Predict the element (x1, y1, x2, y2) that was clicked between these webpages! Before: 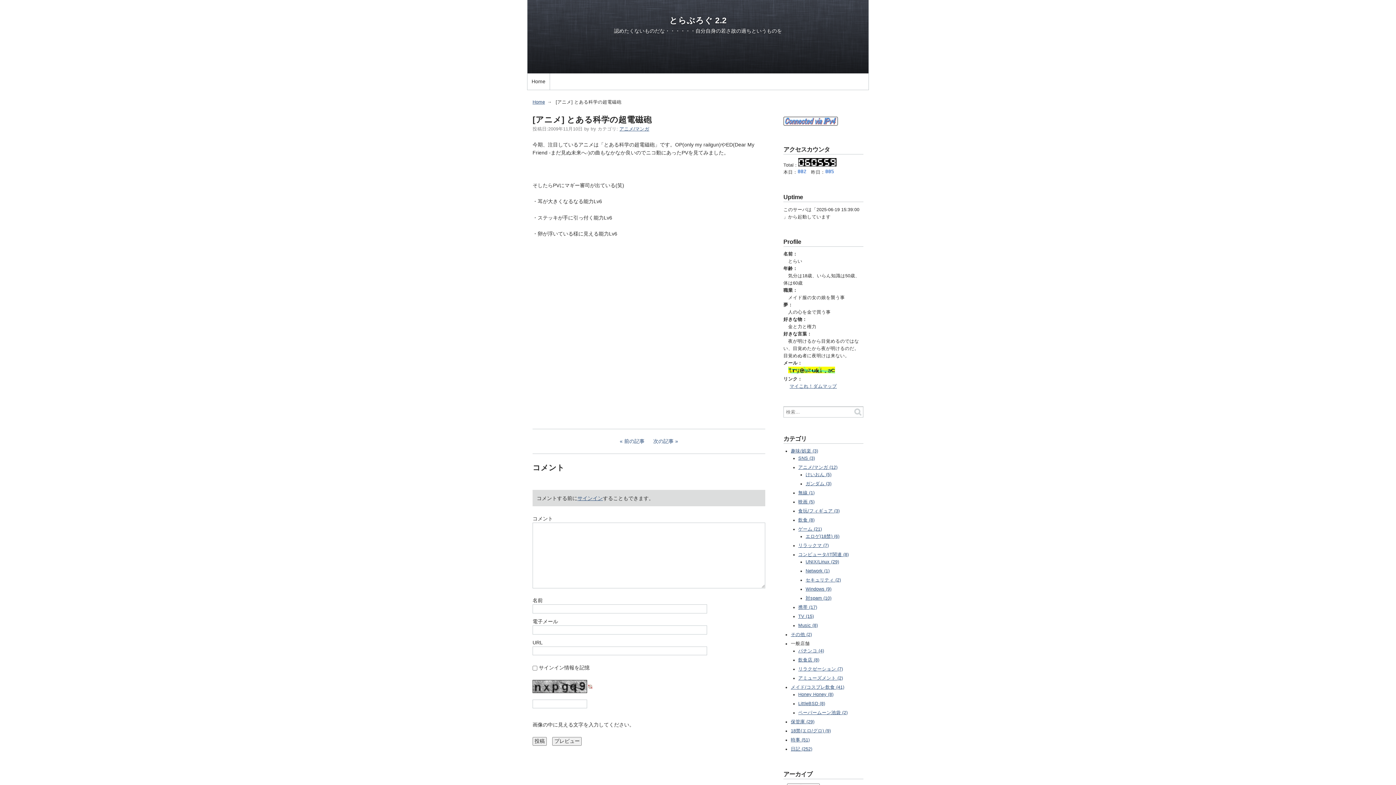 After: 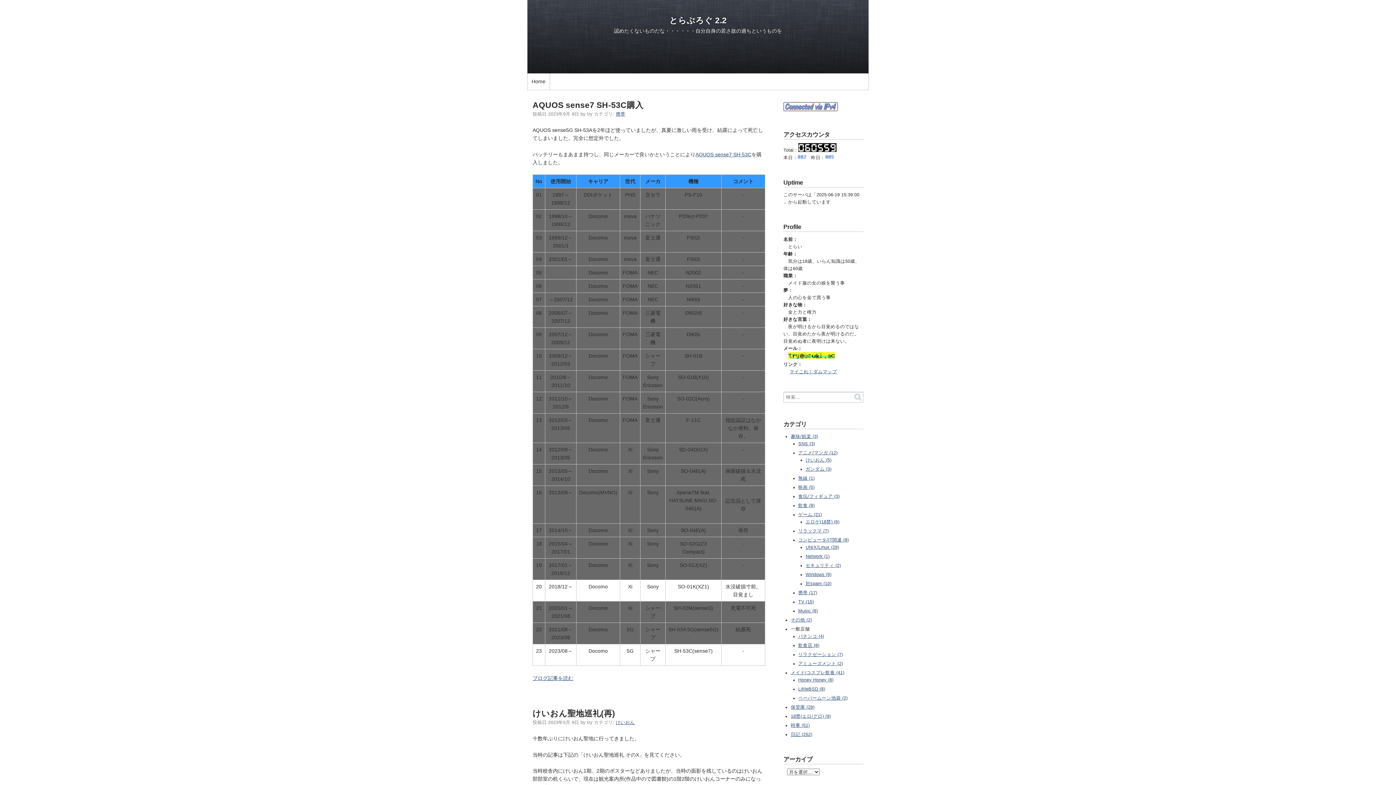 Action: bbox: (669, 15, 726, 24) label: とらぶろぐ 2.2